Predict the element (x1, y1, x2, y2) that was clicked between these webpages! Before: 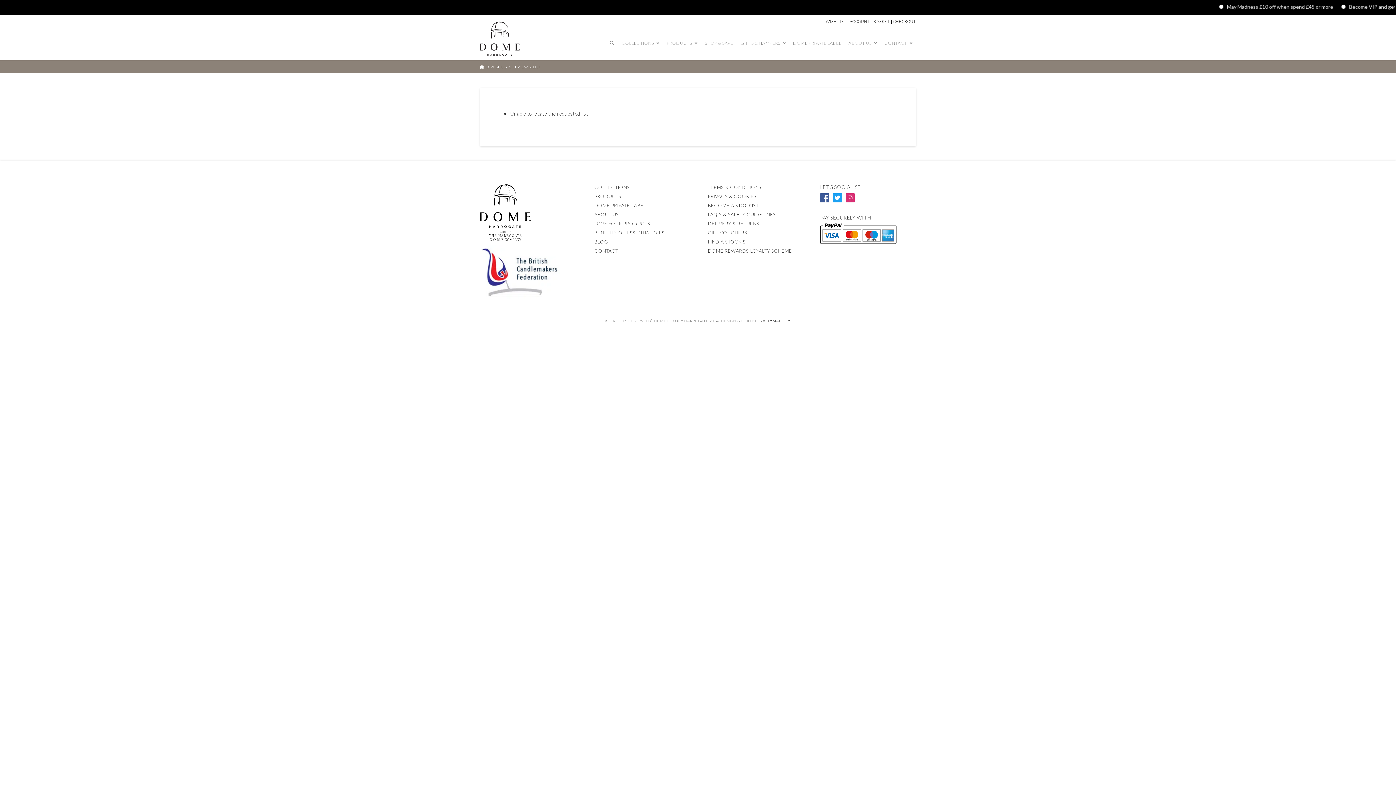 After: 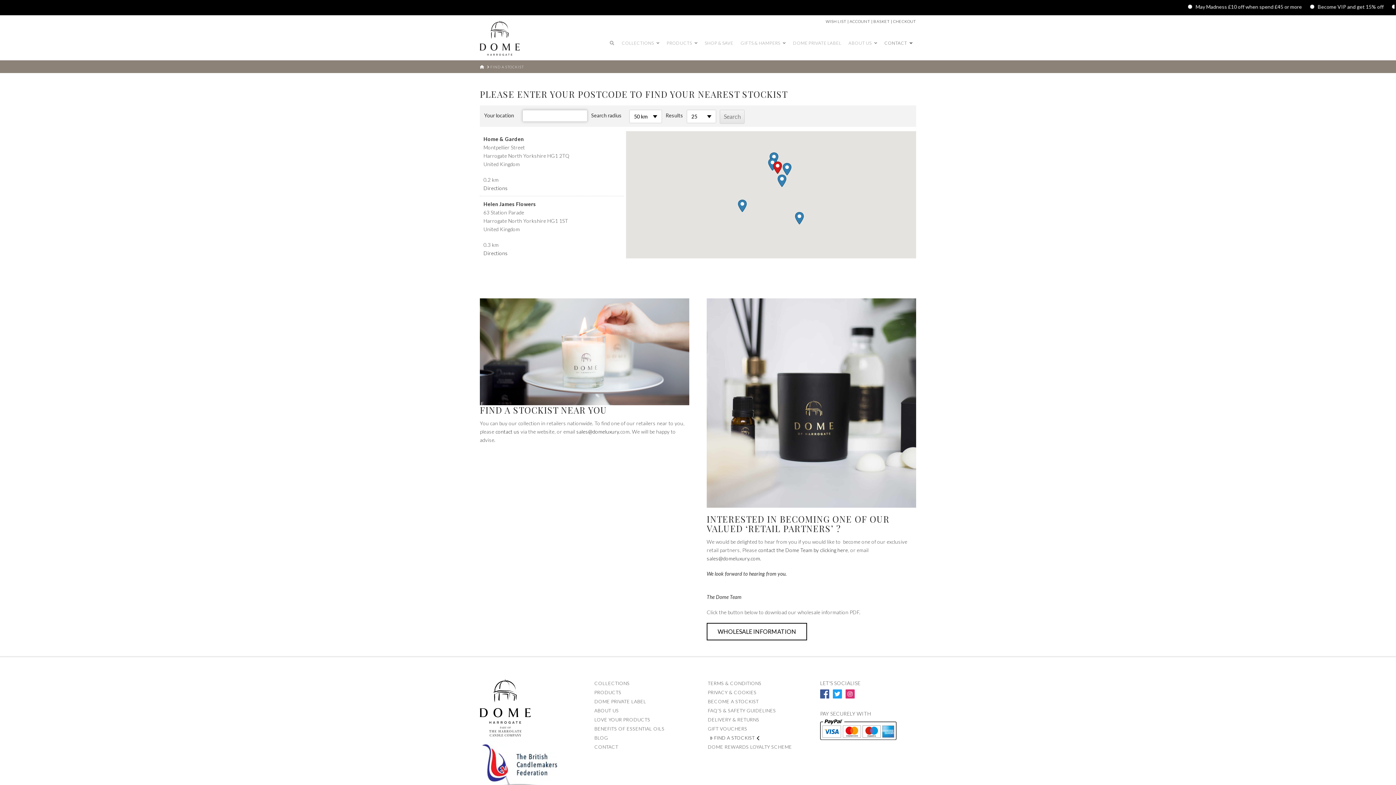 Action: bbox: (706, 237, 802, 246) label: FIND A STOCKIST